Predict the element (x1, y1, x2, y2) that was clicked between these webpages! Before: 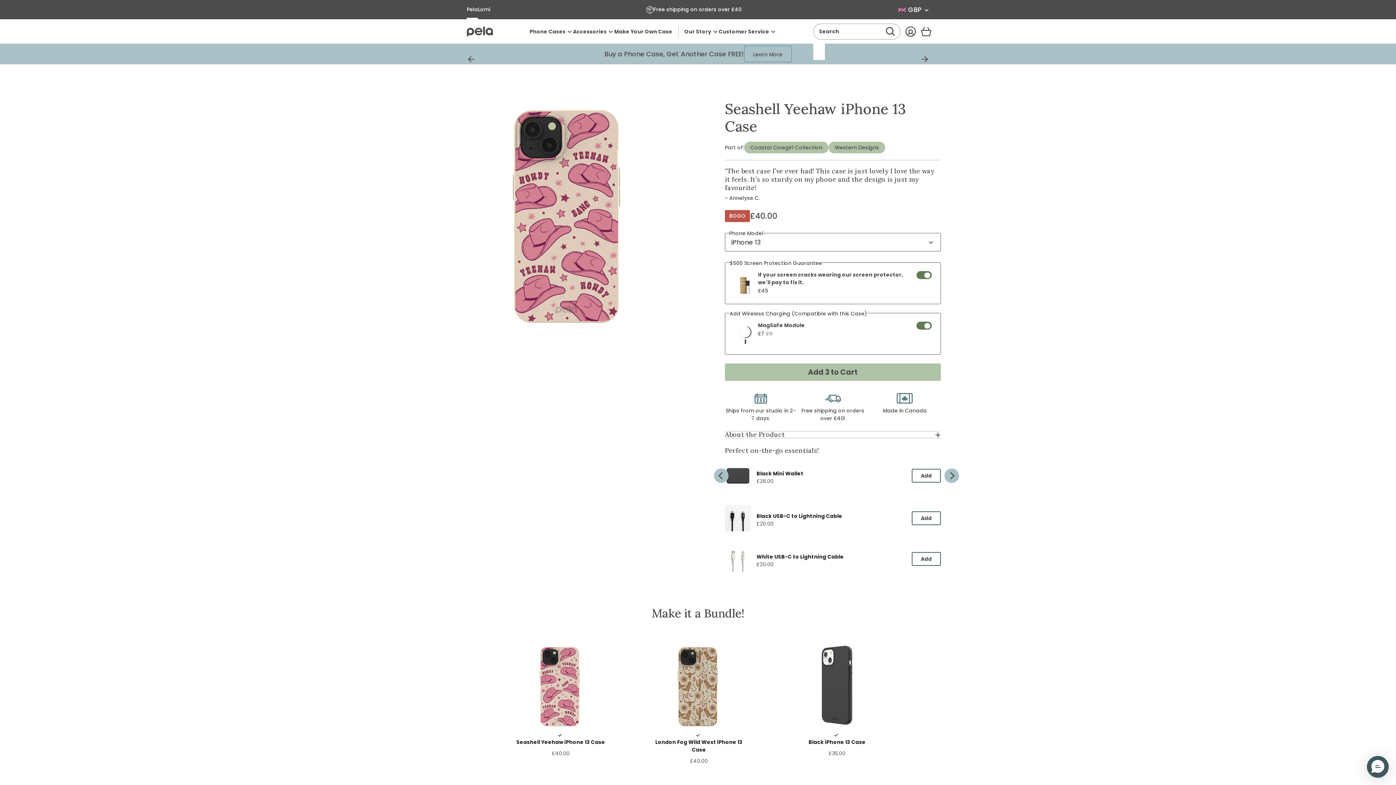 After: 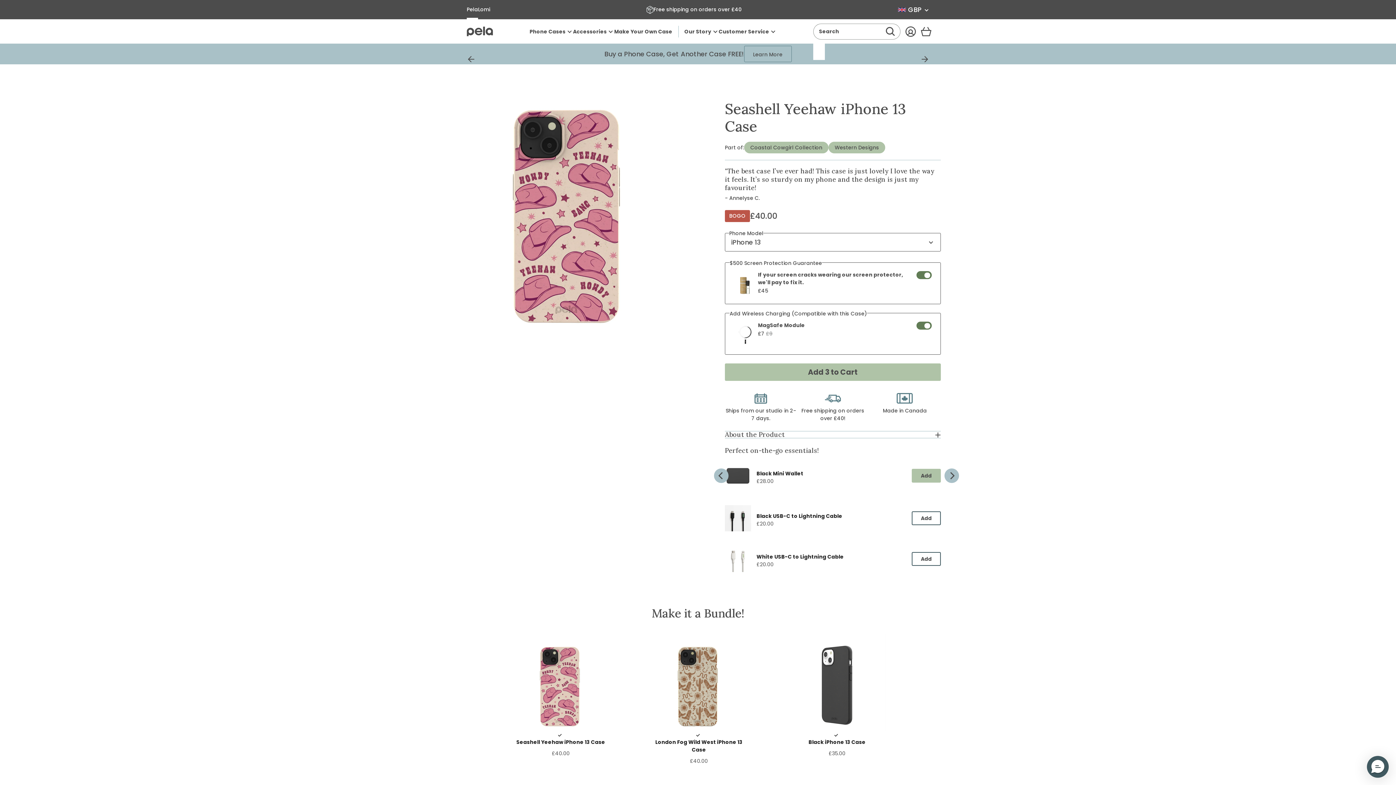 Action: label: Add the product, Black Mini Wallet to Cart bbox: (912, 469, 941, 483)